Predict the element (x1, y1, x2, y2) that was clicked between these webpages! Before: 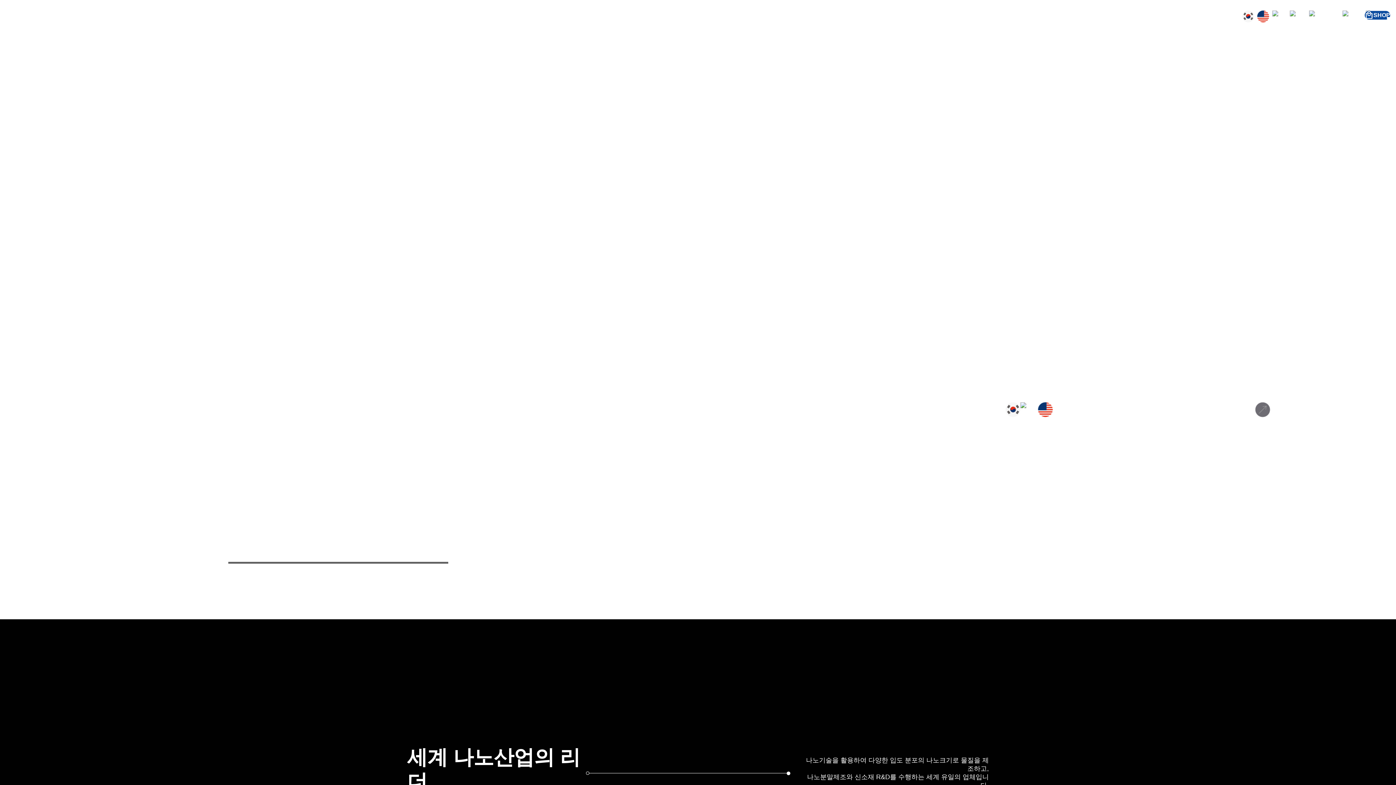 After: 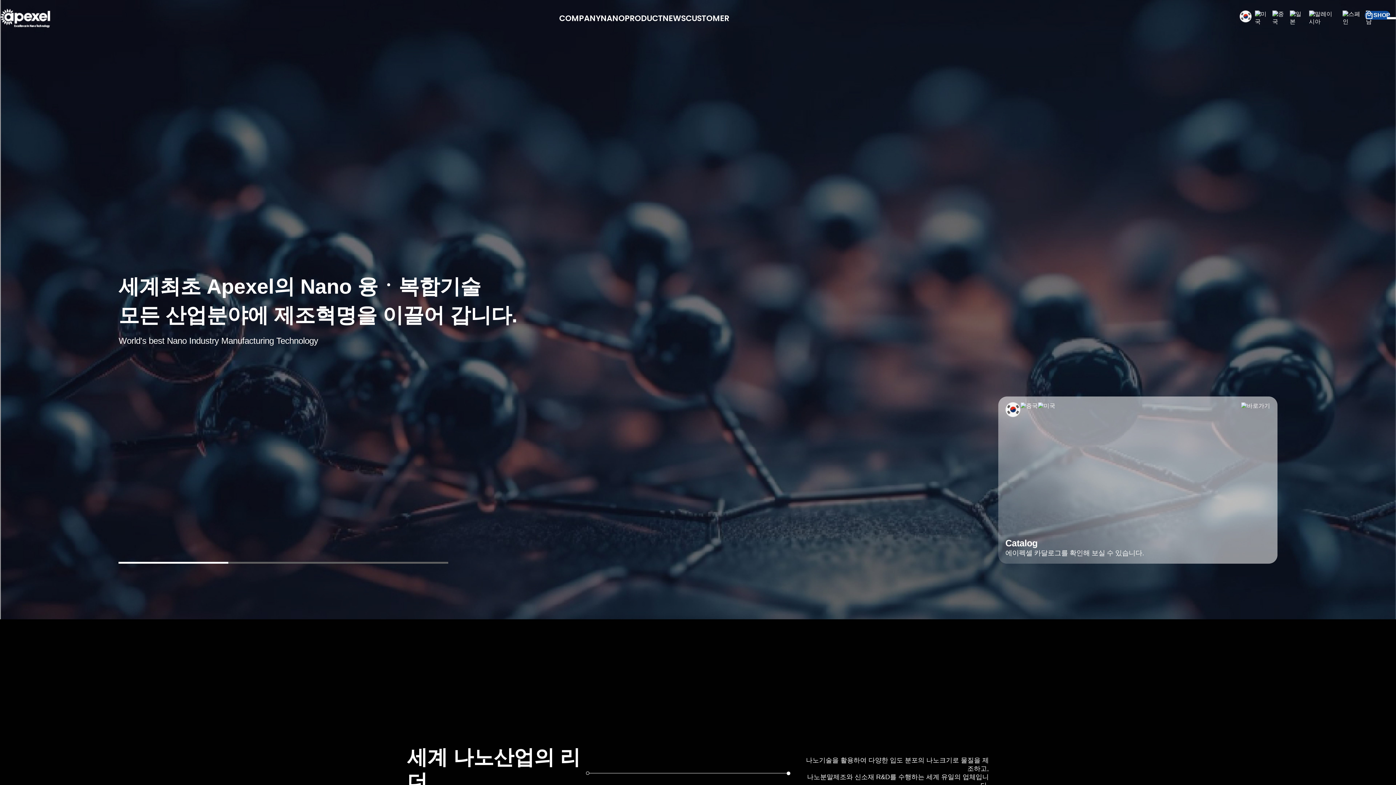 Action: bbox: (1038, 402, 1052, 417)